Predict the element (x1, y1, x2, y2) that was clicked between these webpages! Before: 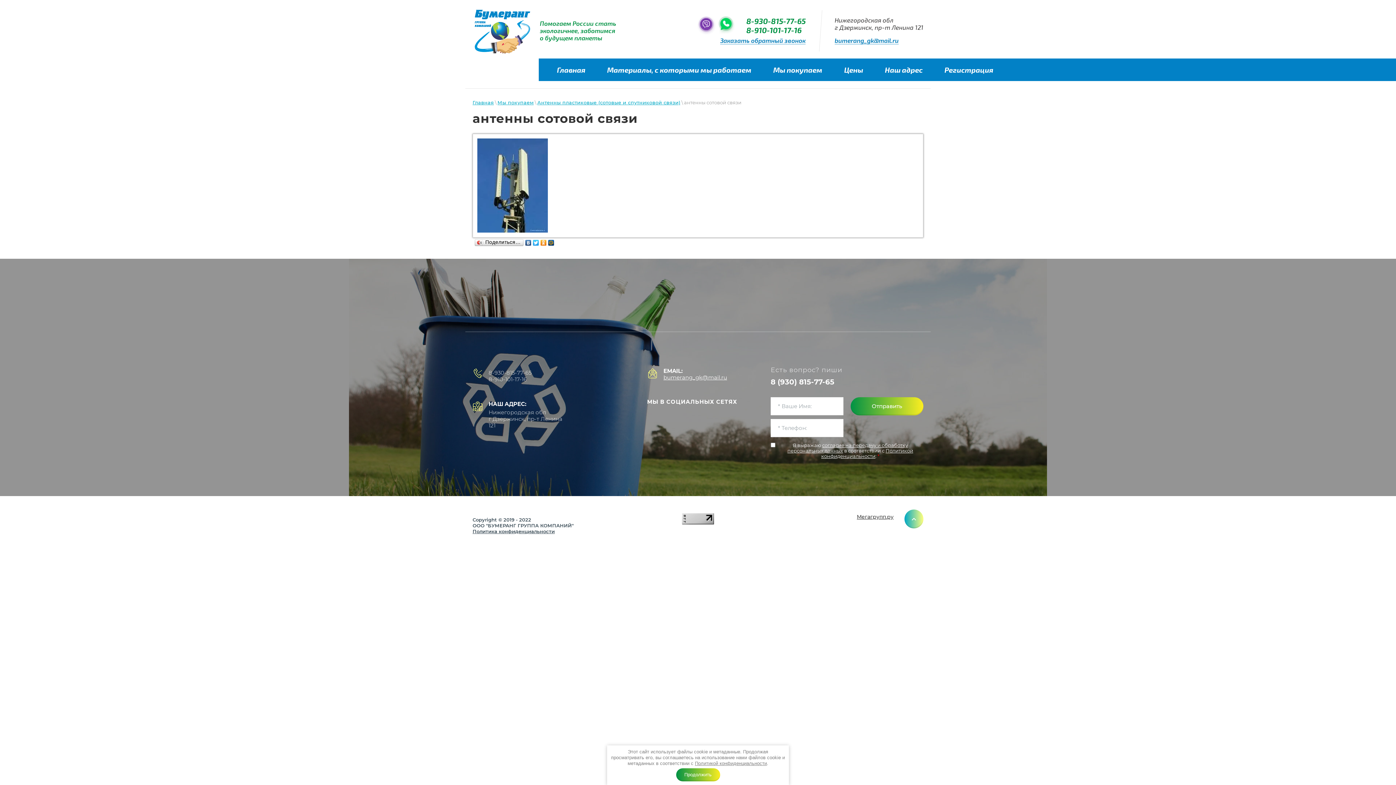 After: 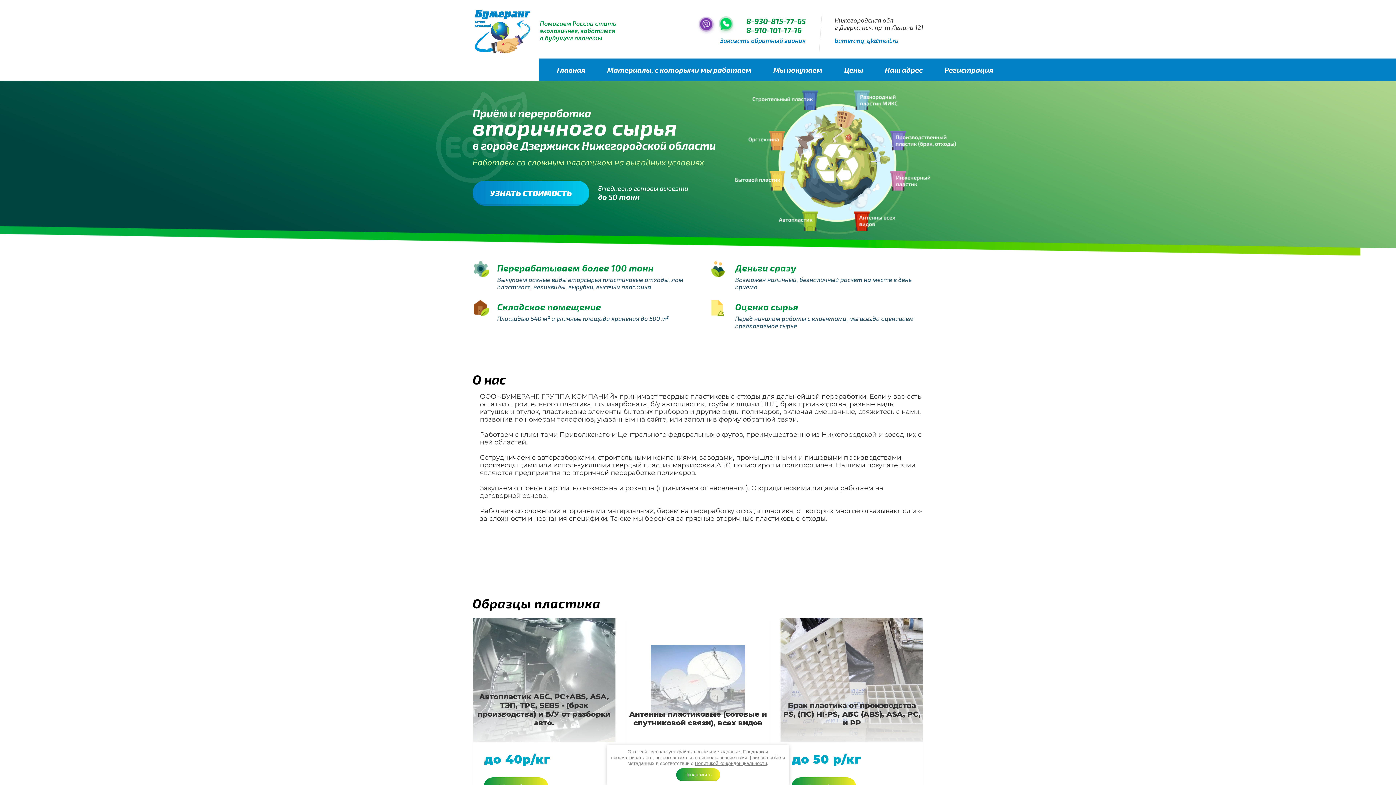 Action: label: Главная bbox: (546, 58, 596, 81)